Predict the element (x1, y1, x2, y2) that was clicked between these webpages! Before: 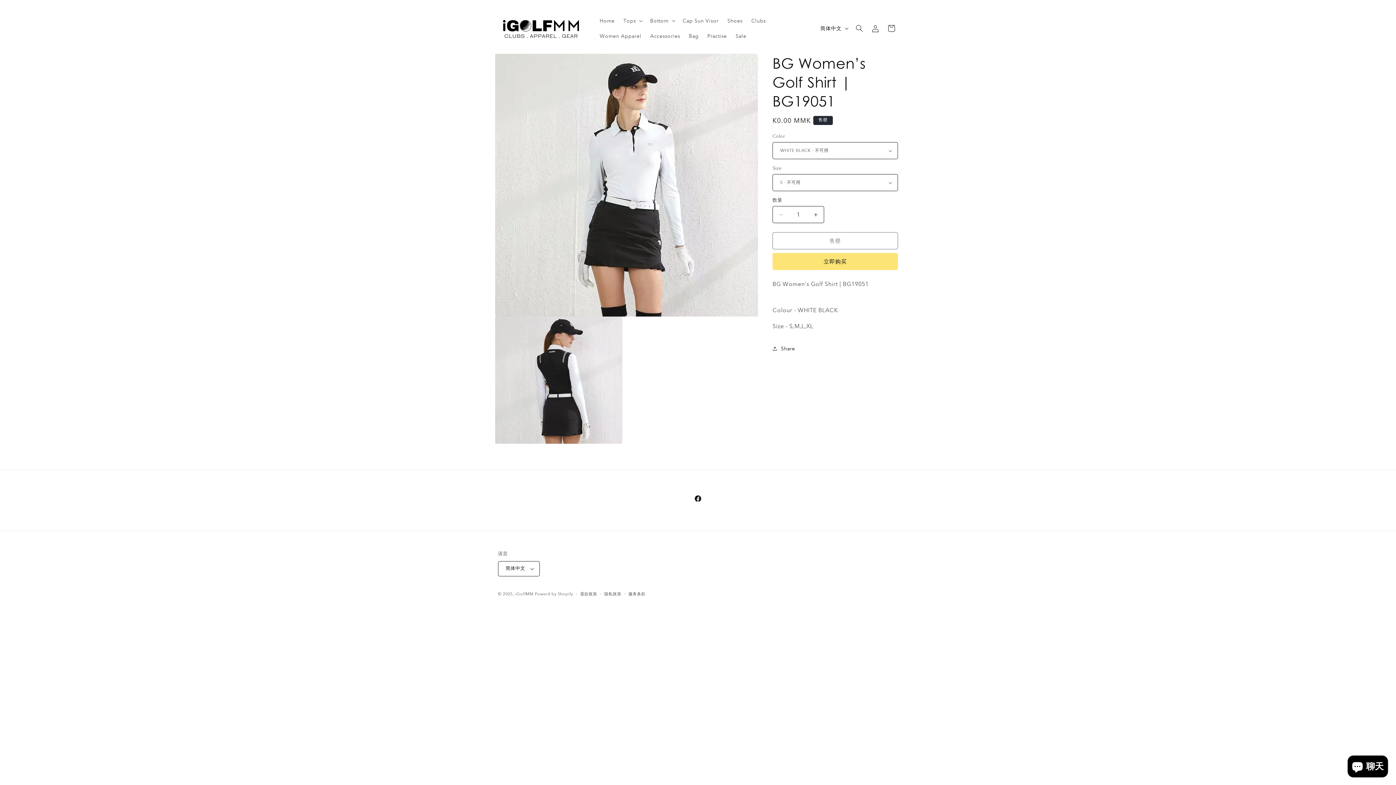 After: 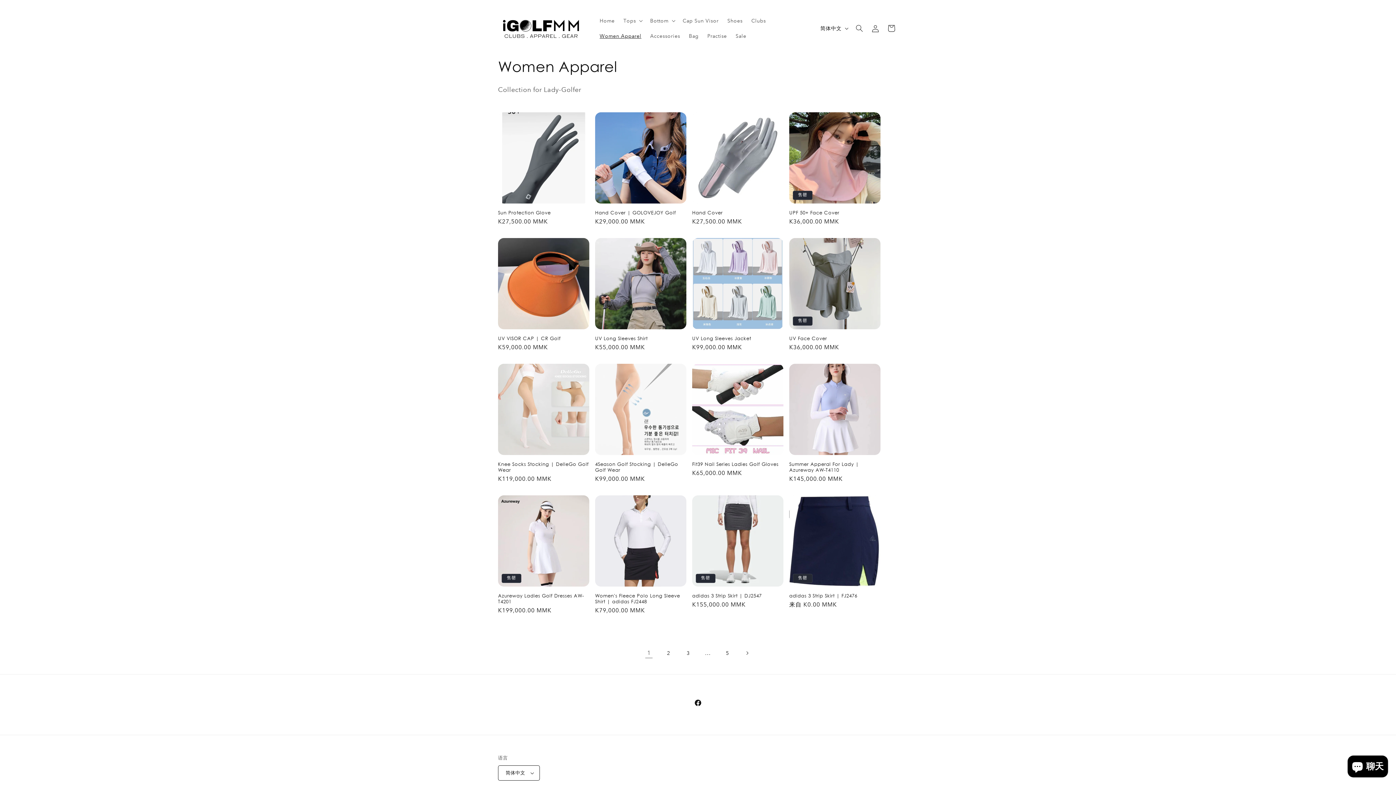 Action: bbox: (595, 28, 645, 43) label: Women Apparel